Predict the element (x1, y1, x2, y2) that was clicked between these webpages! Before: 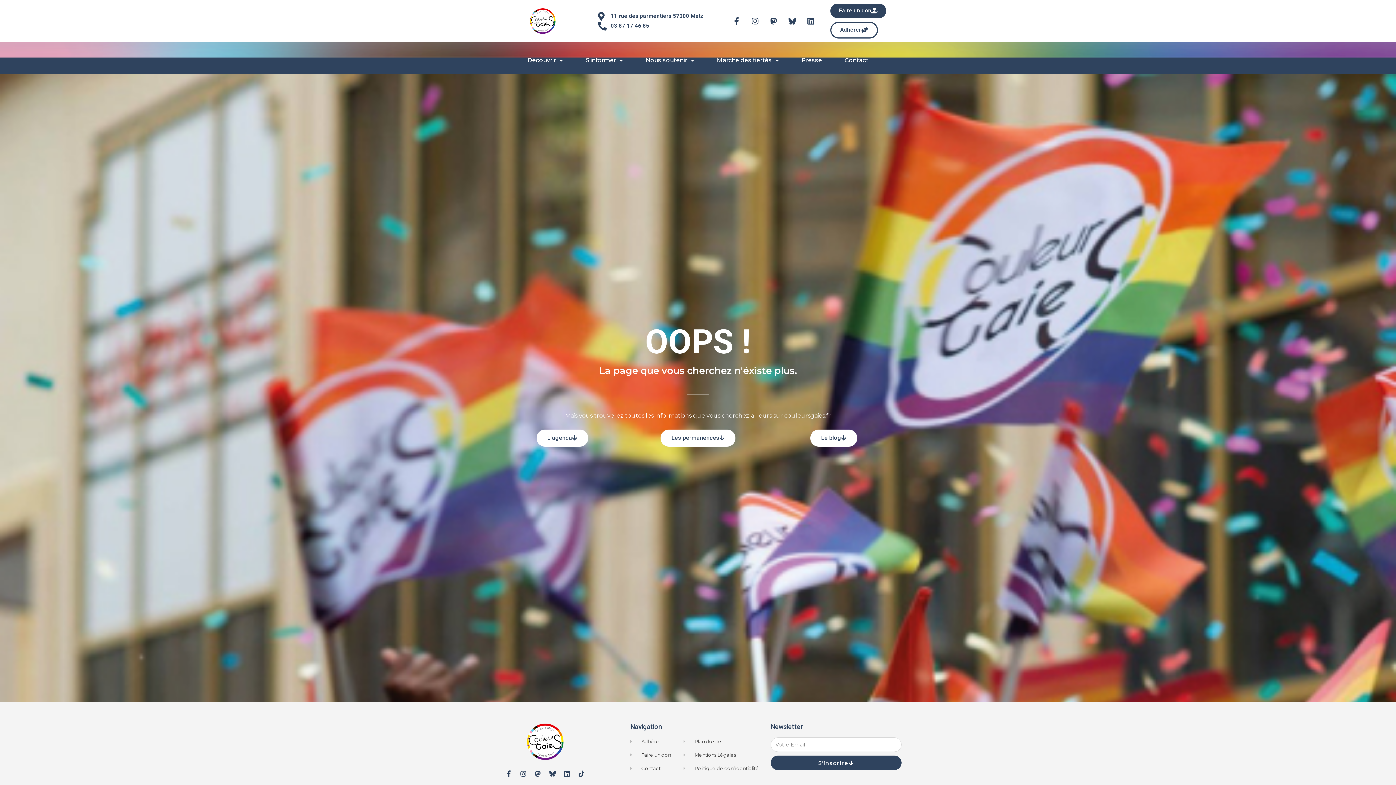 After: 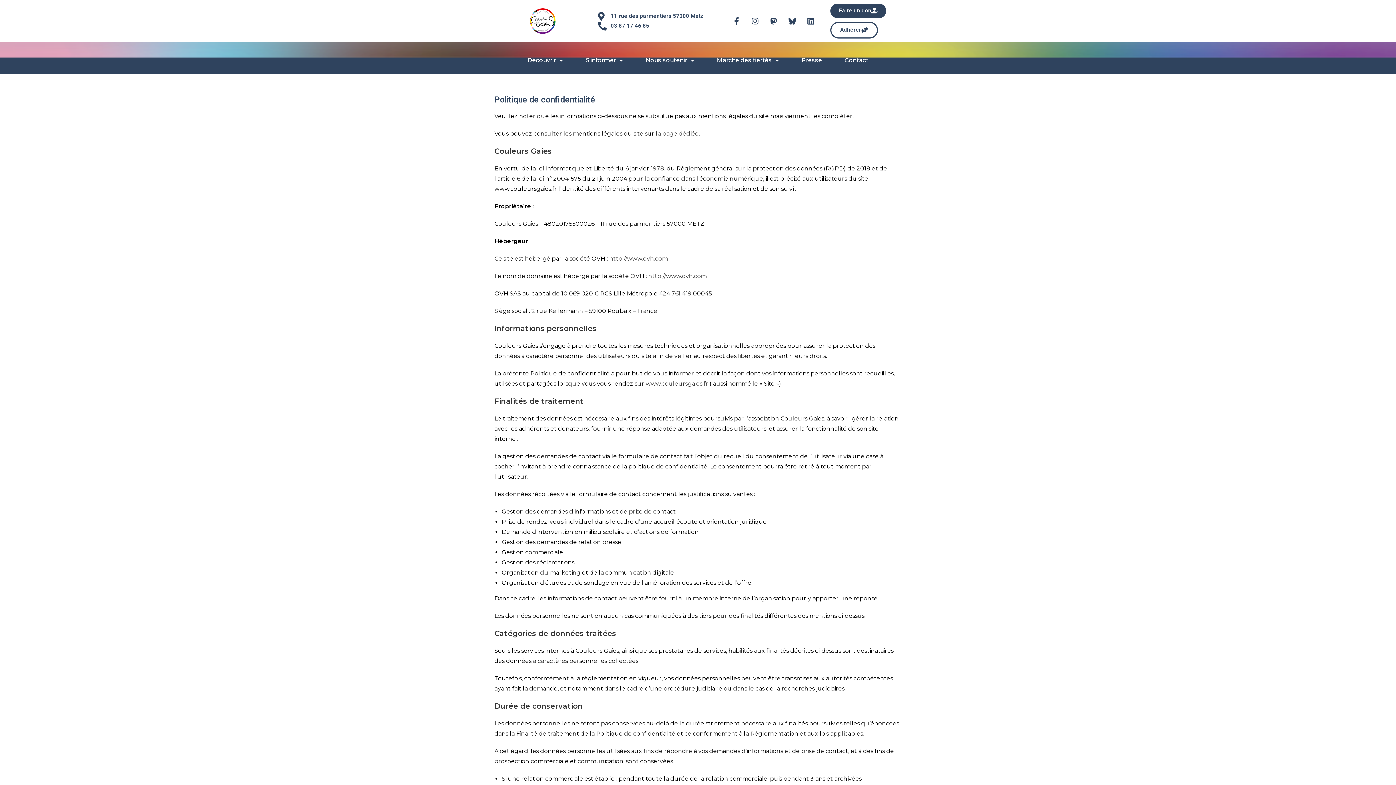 Action: bbox: (683, 764, 763, 773) label: Politique de confidentialité